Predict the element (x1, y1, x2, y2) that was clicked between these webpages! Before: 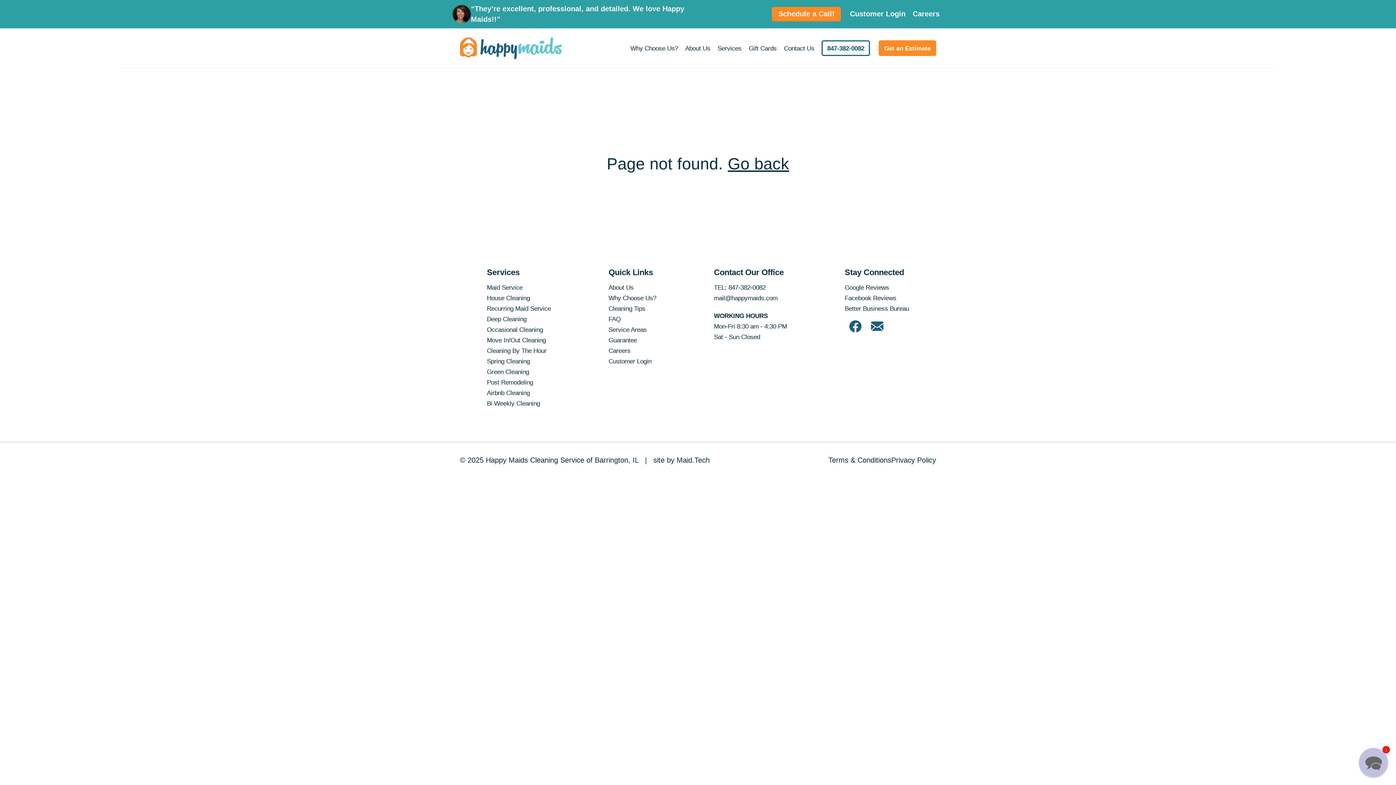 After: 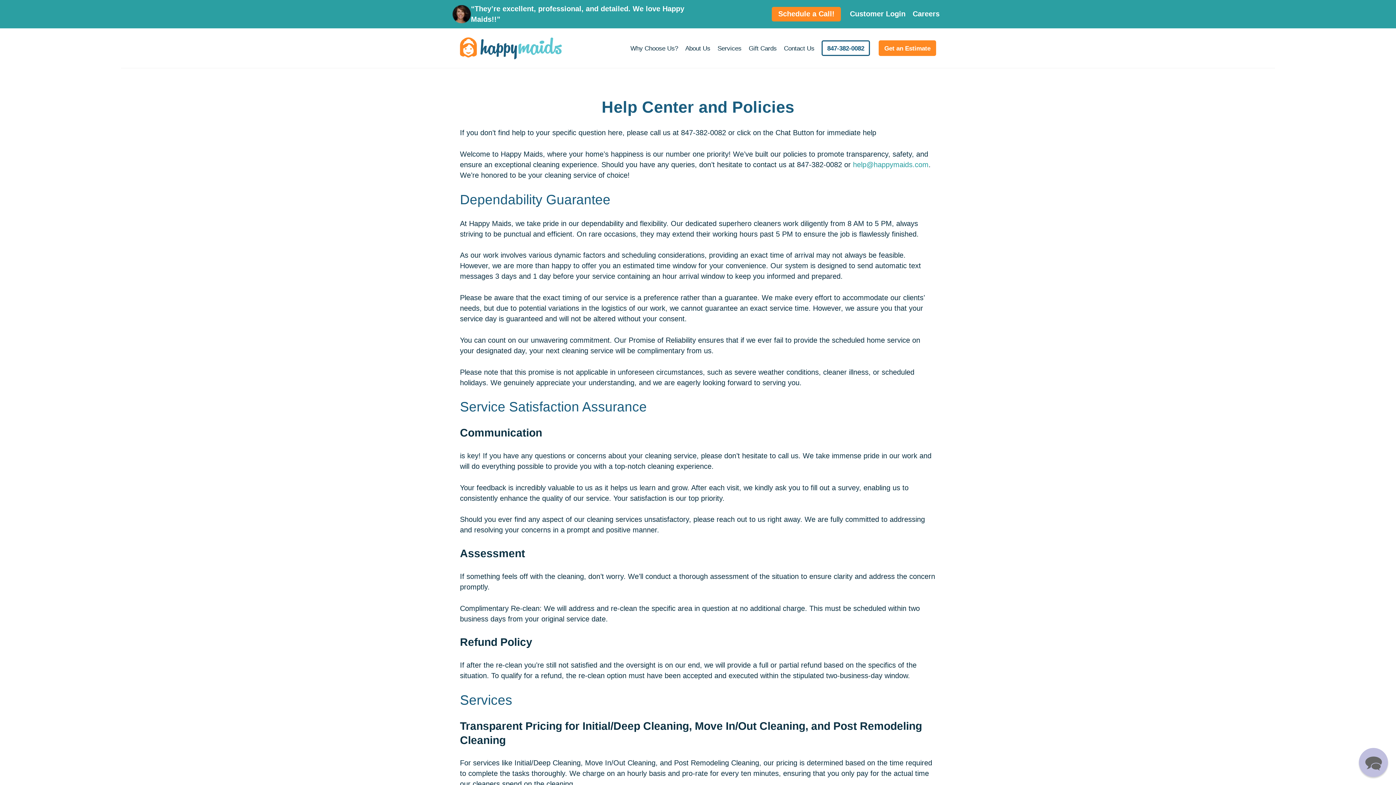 Action: label: Terms & Conditions bbox: (828, 457, 891, 464)